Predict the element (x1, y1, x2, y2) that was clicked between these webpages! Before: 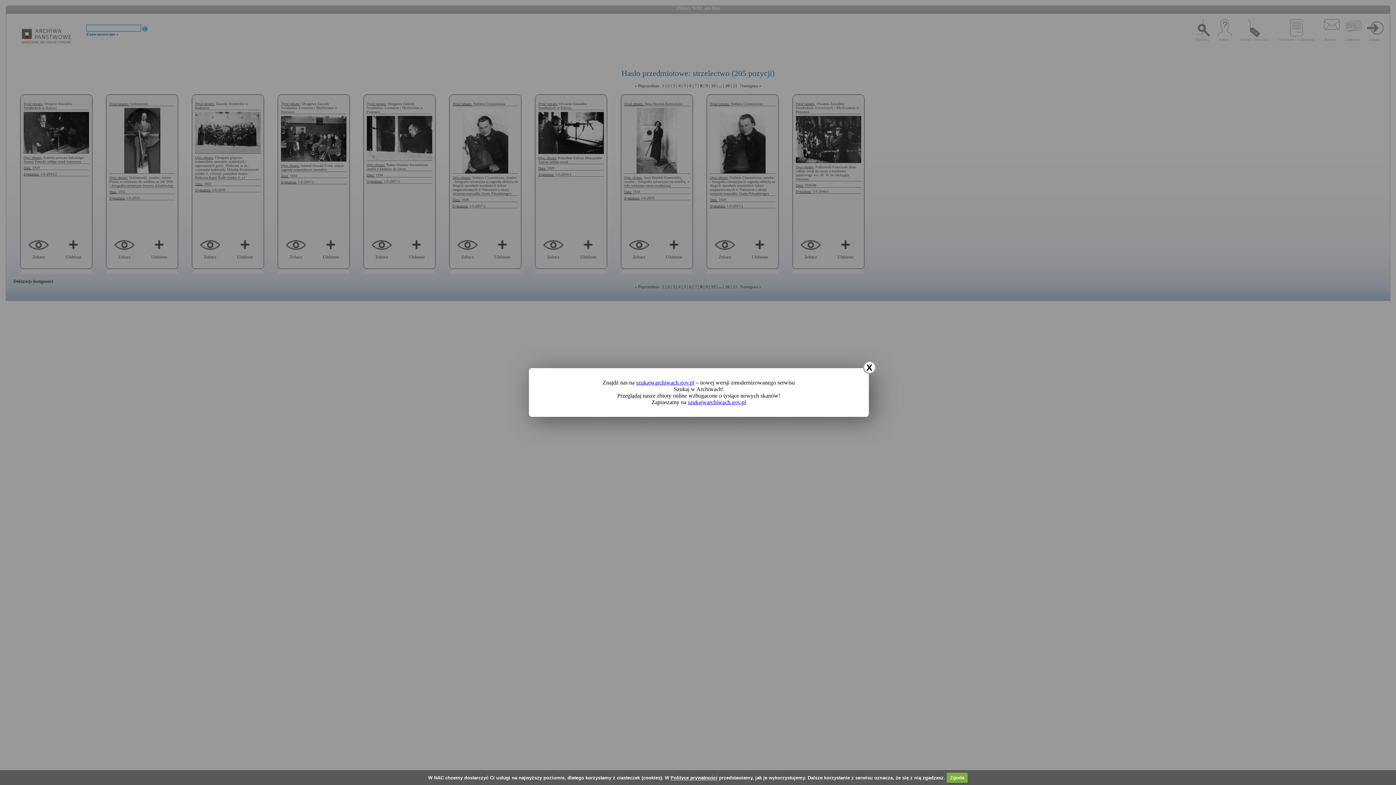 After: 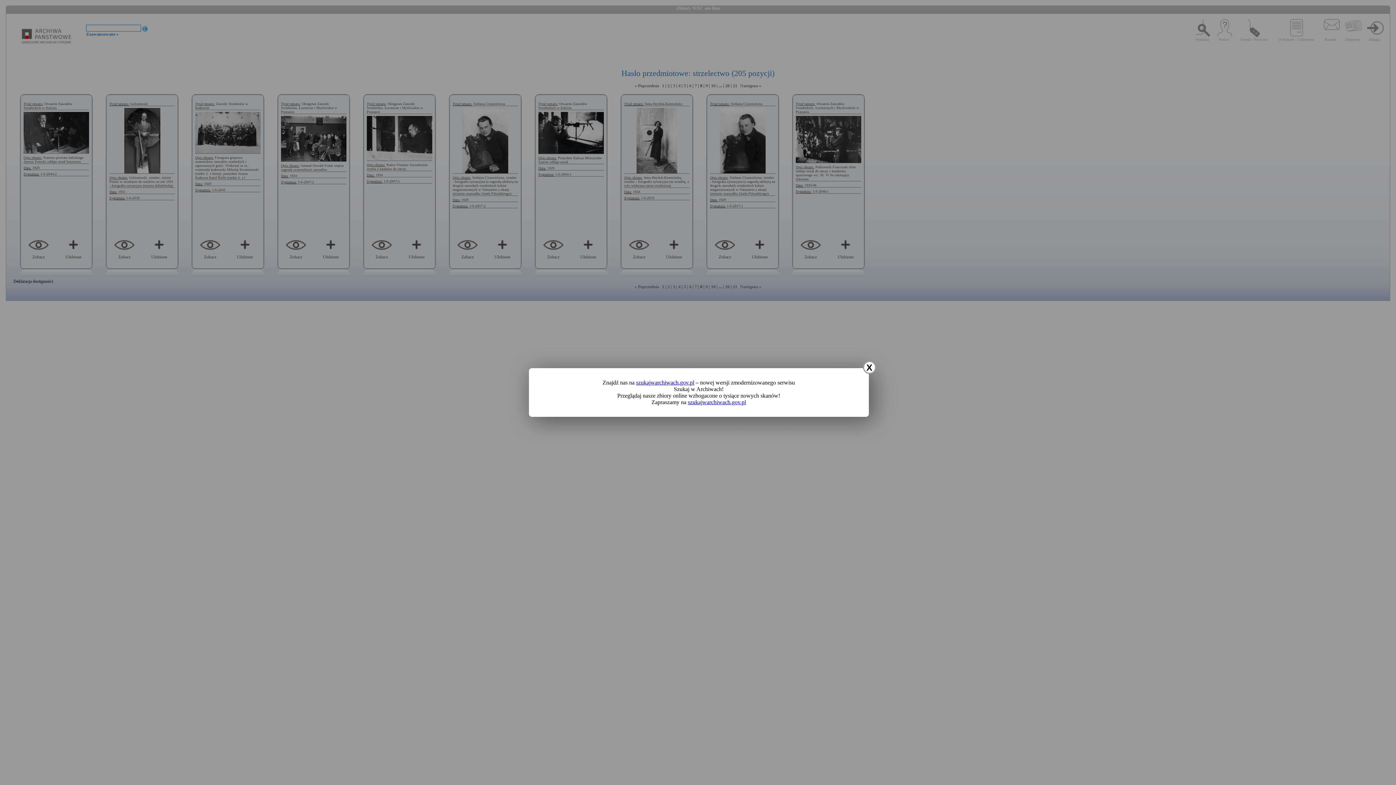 Action: bbox: (946, 772, 968, 783) label: Zgoda